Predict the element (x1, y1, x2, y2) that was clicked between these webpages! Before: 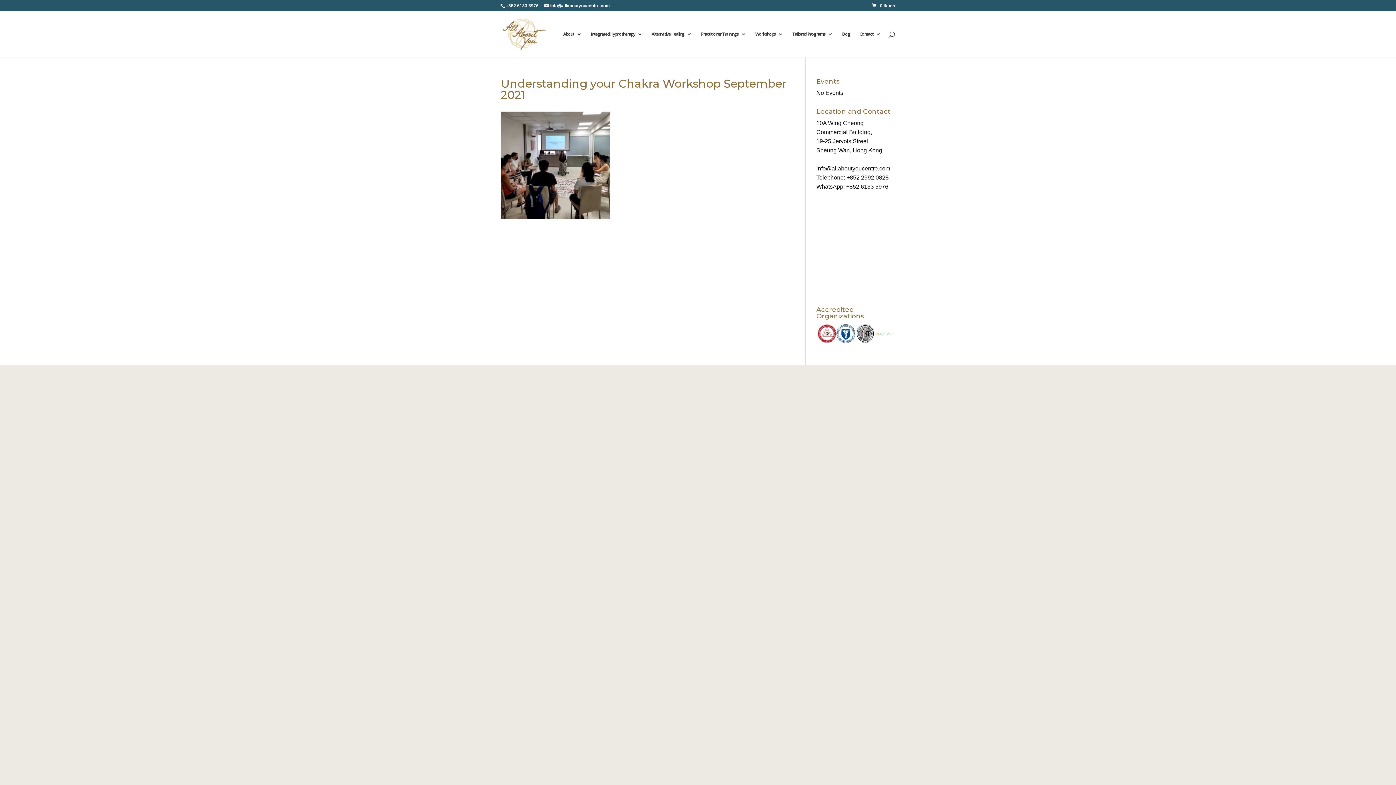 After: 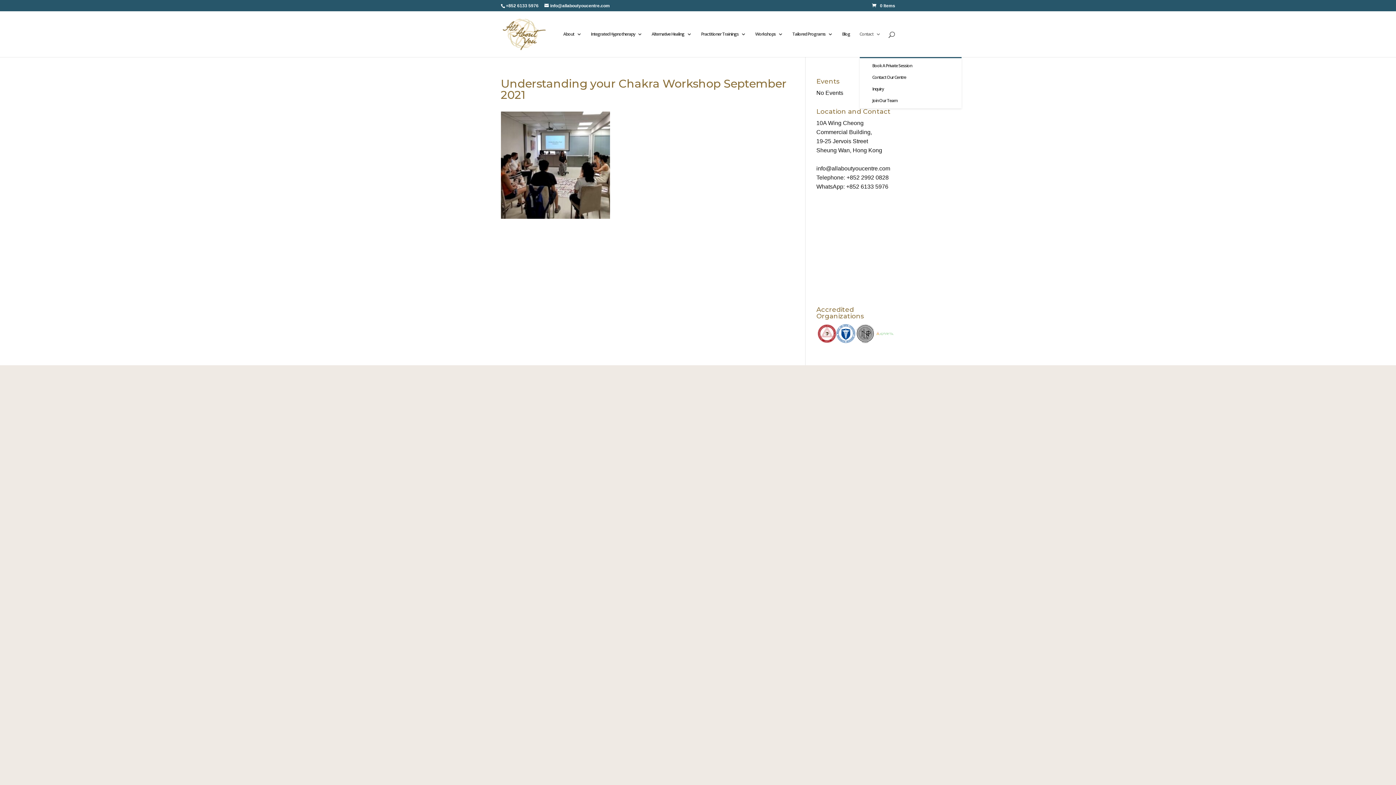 Action: bbox: (859, 31, 880, 57) label: Contact